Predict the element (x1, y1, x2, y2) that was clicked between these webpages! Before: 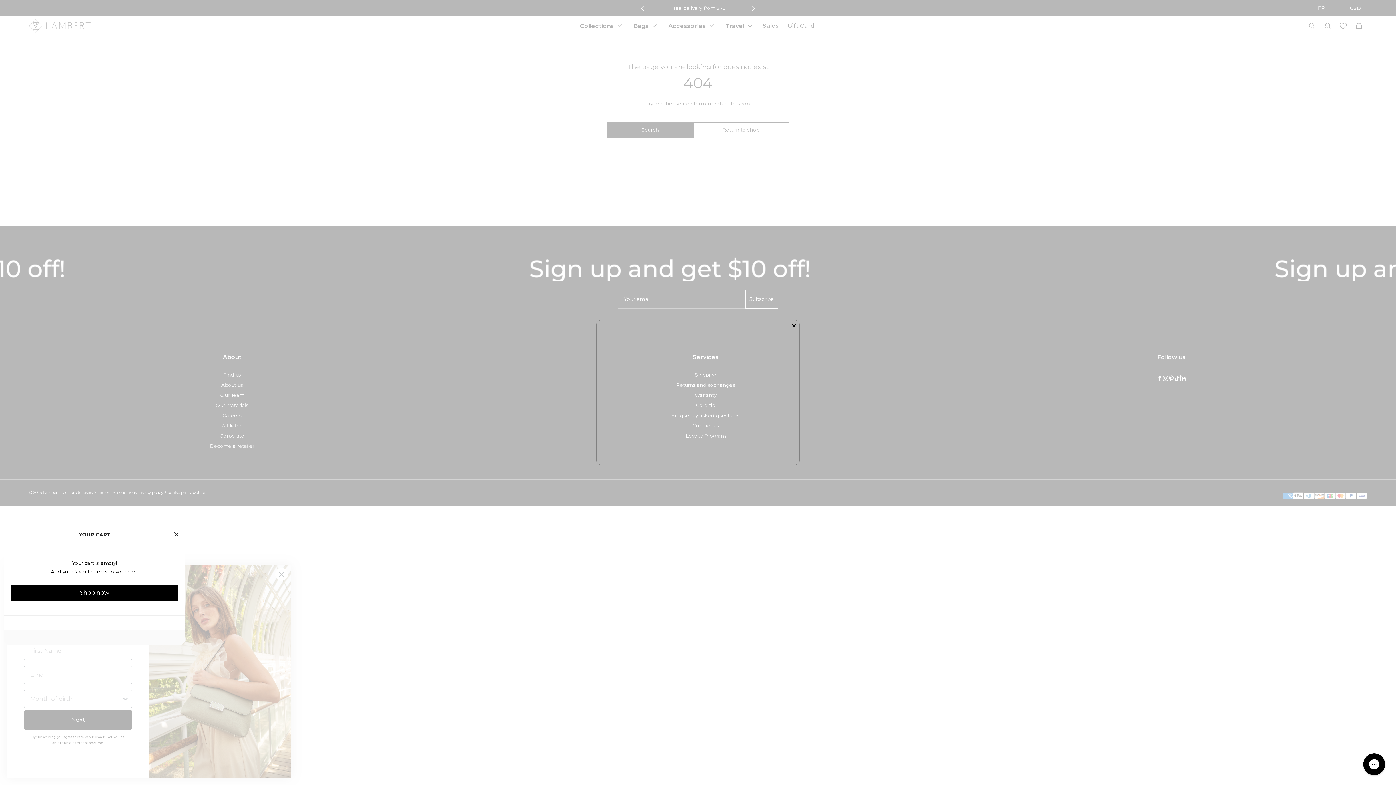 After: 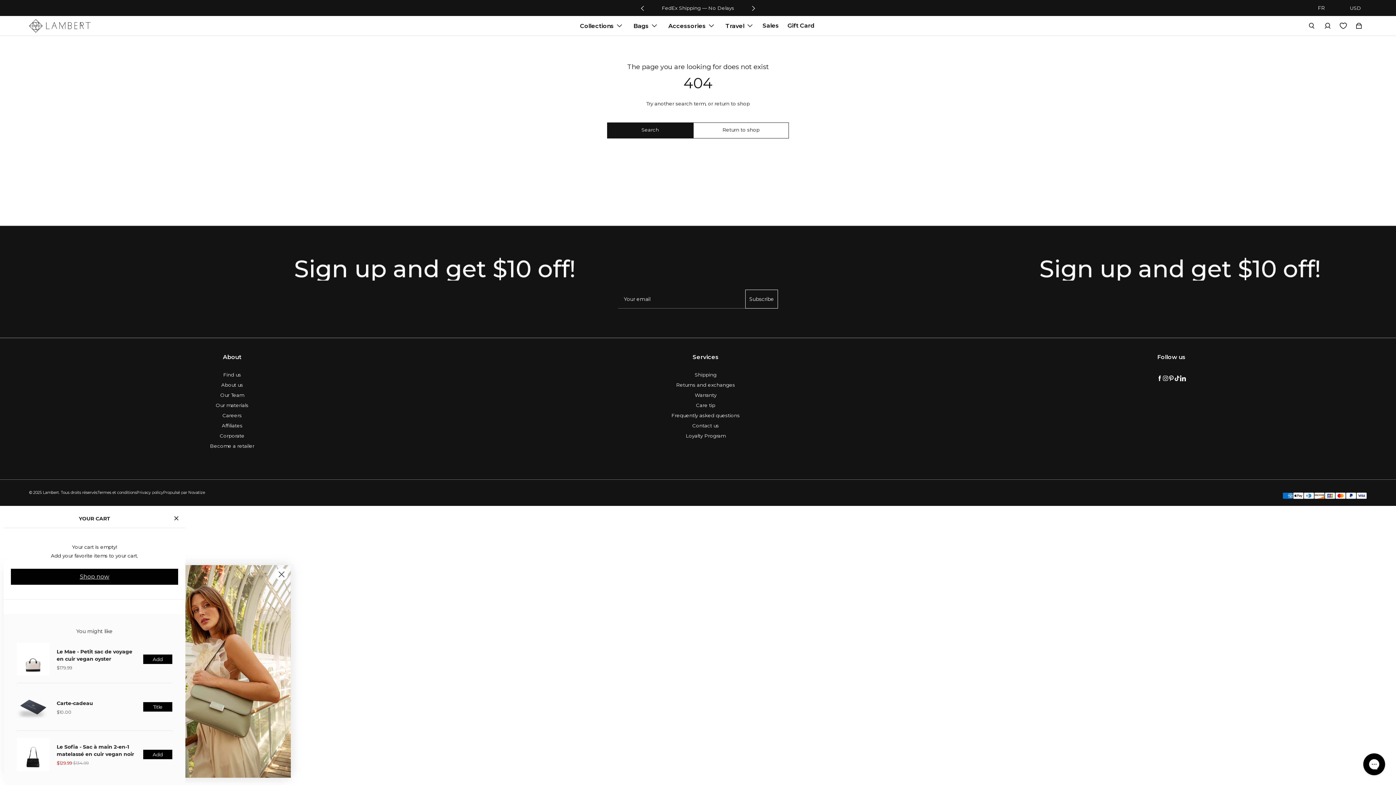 Action: bbox: (788, 320, 799, 331) label: ×